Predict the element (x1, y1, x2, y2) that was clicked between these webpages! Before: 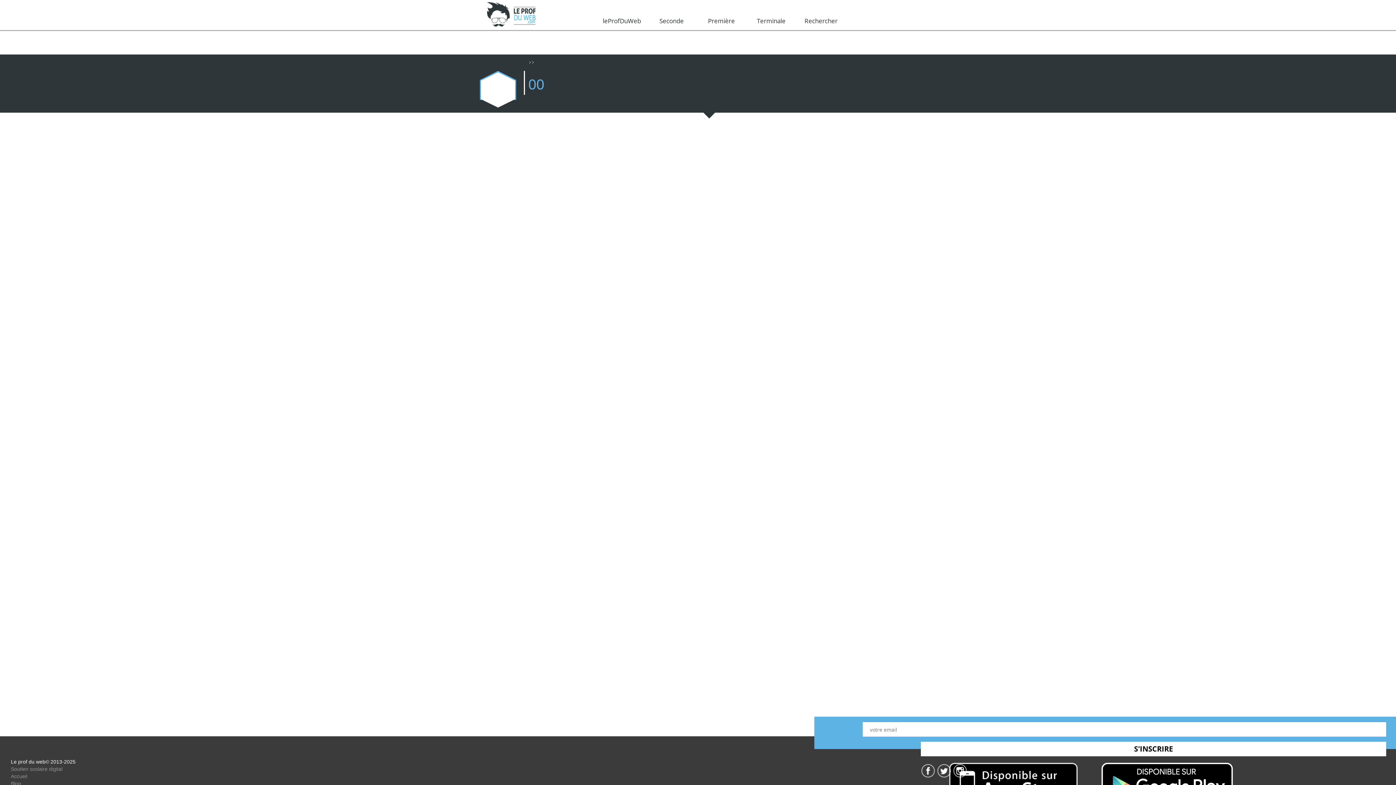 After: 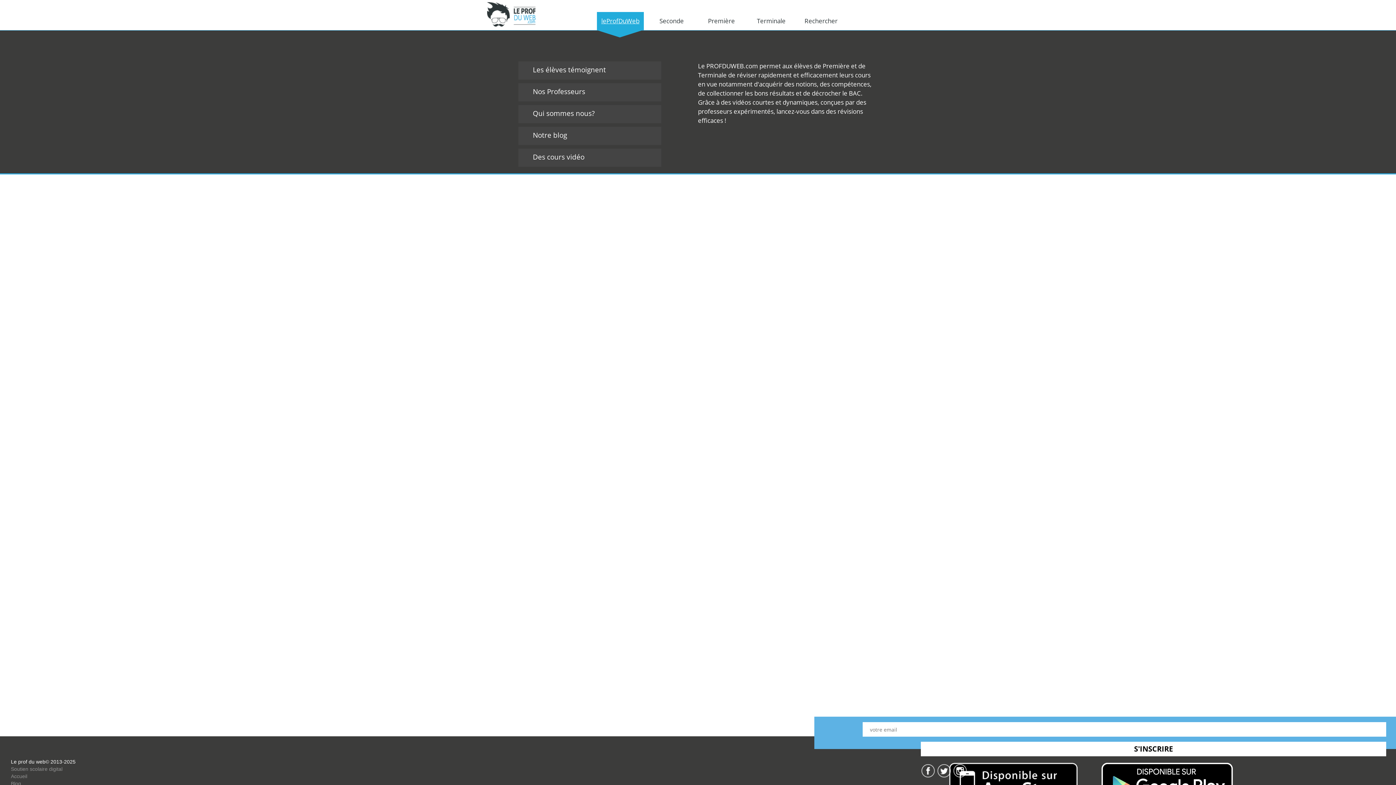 Action: bbox: (597, 12, 646, 30) label: leProfDuWeb